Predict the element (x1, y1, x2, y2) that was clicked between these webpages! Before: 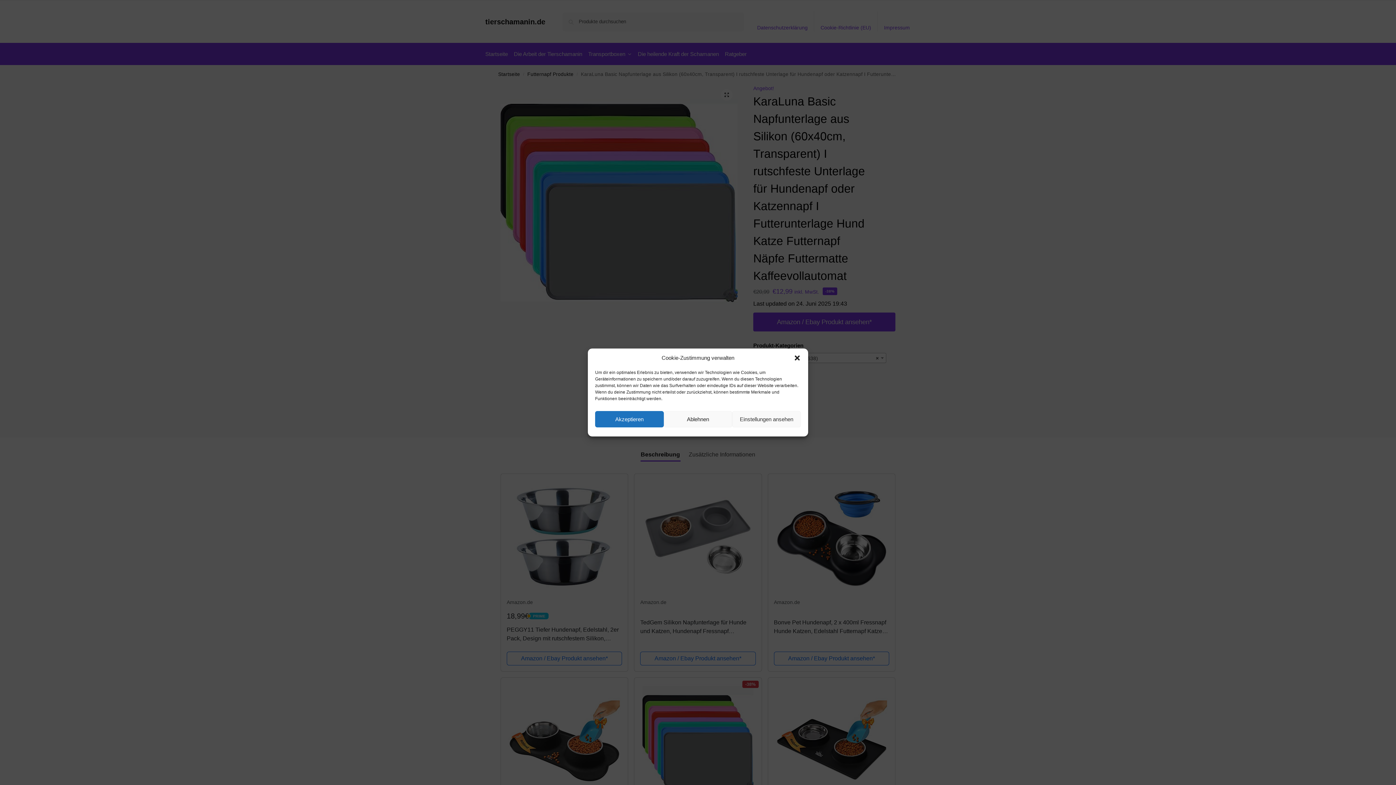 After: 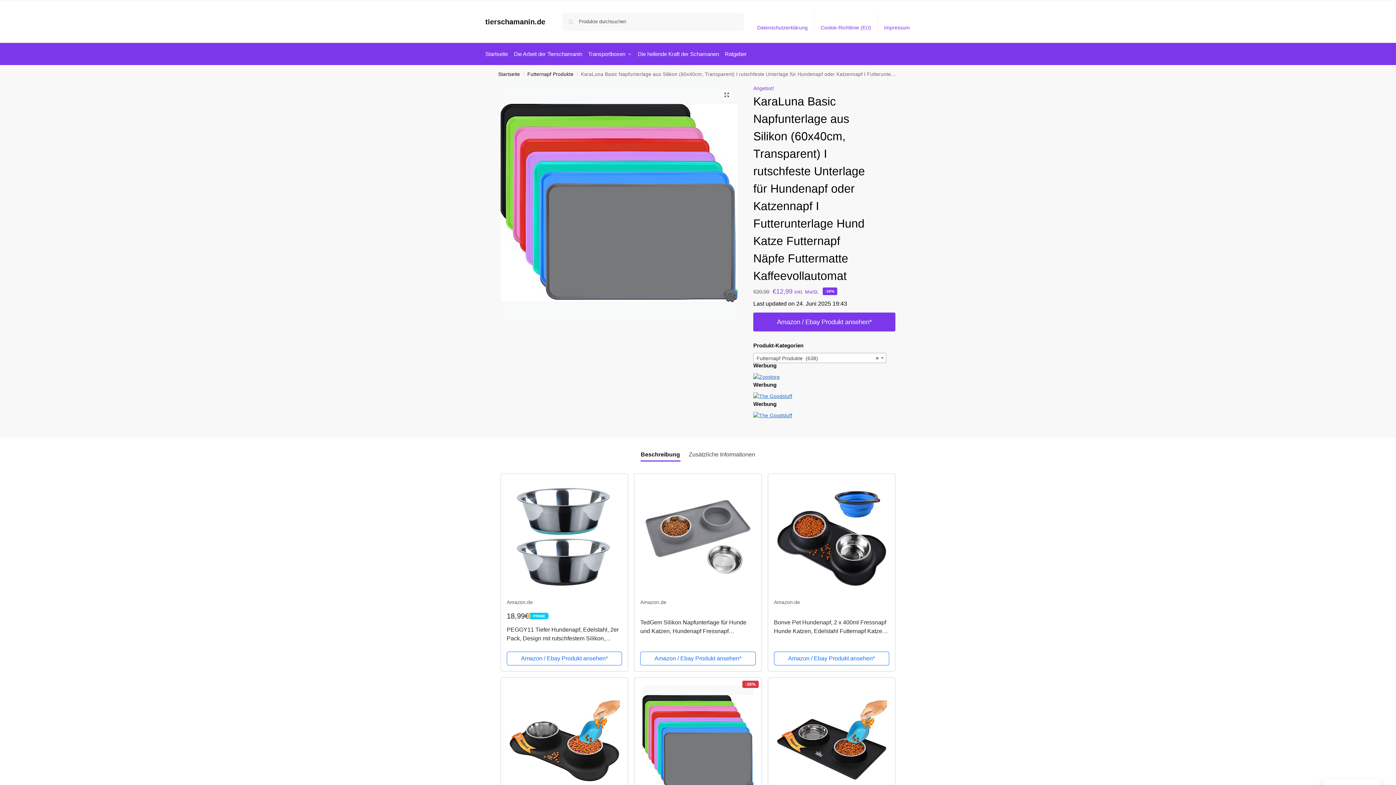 Action: label: Akzeptieren bbox: (595, 411, 663, 427)